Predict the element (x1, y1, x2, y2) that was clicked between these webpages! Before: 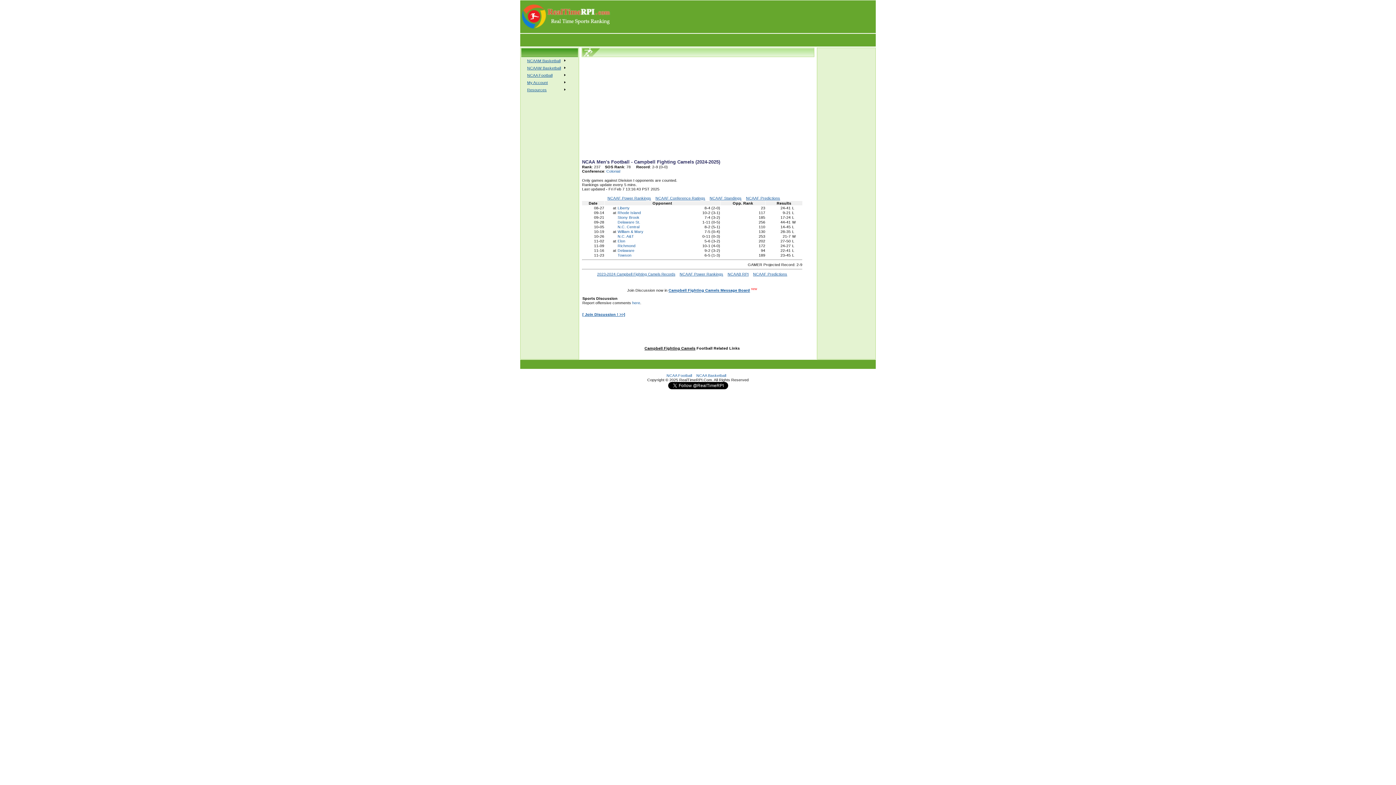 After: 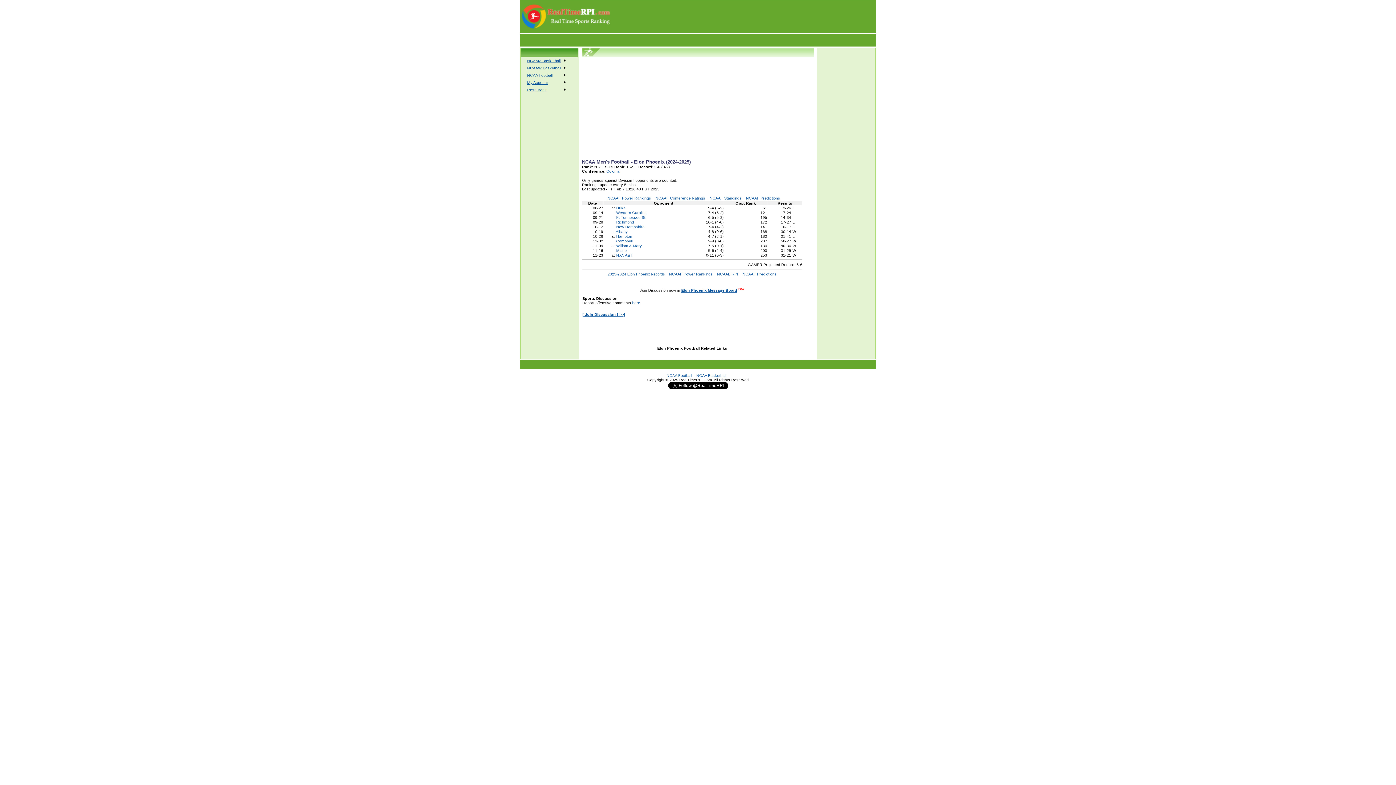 Action: bbox: (617, 238, 625, 243) label: Elon